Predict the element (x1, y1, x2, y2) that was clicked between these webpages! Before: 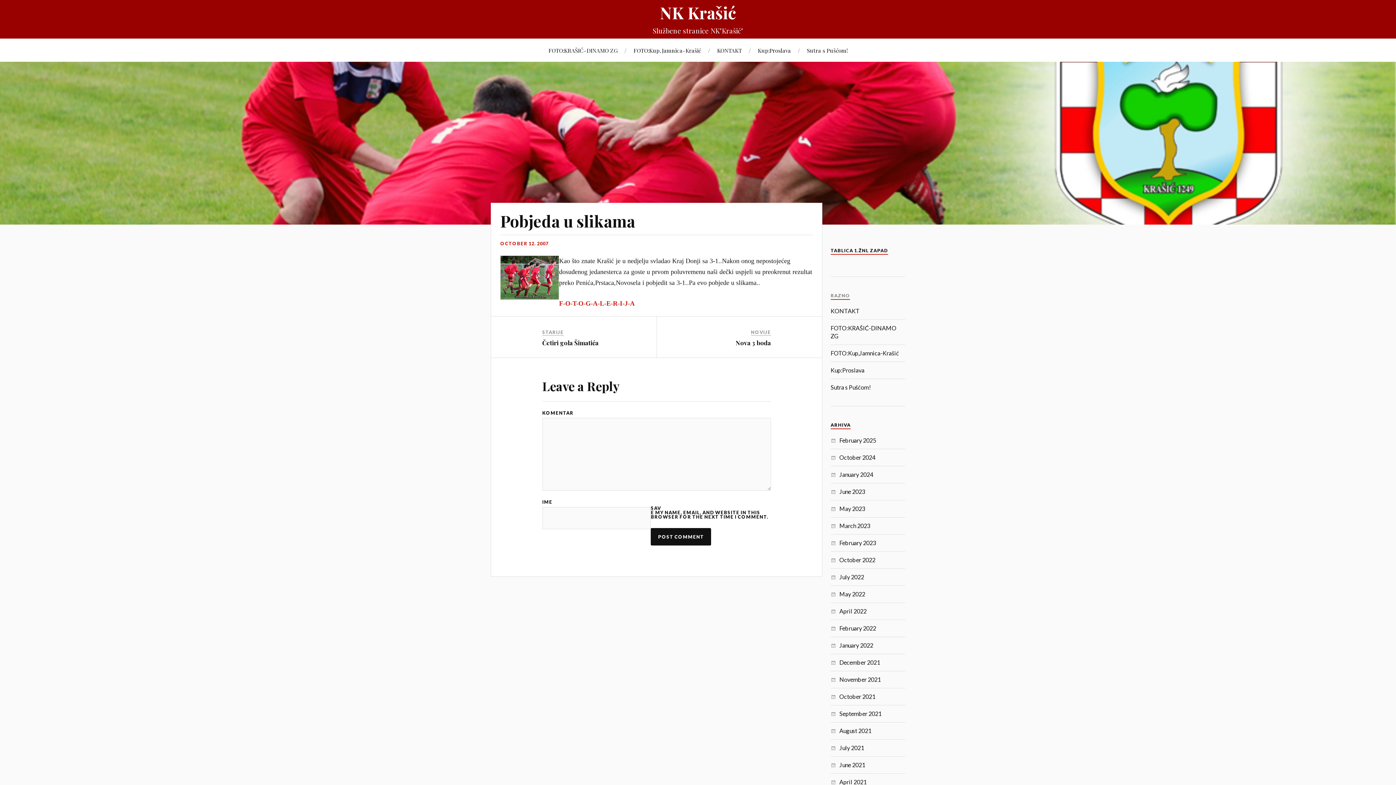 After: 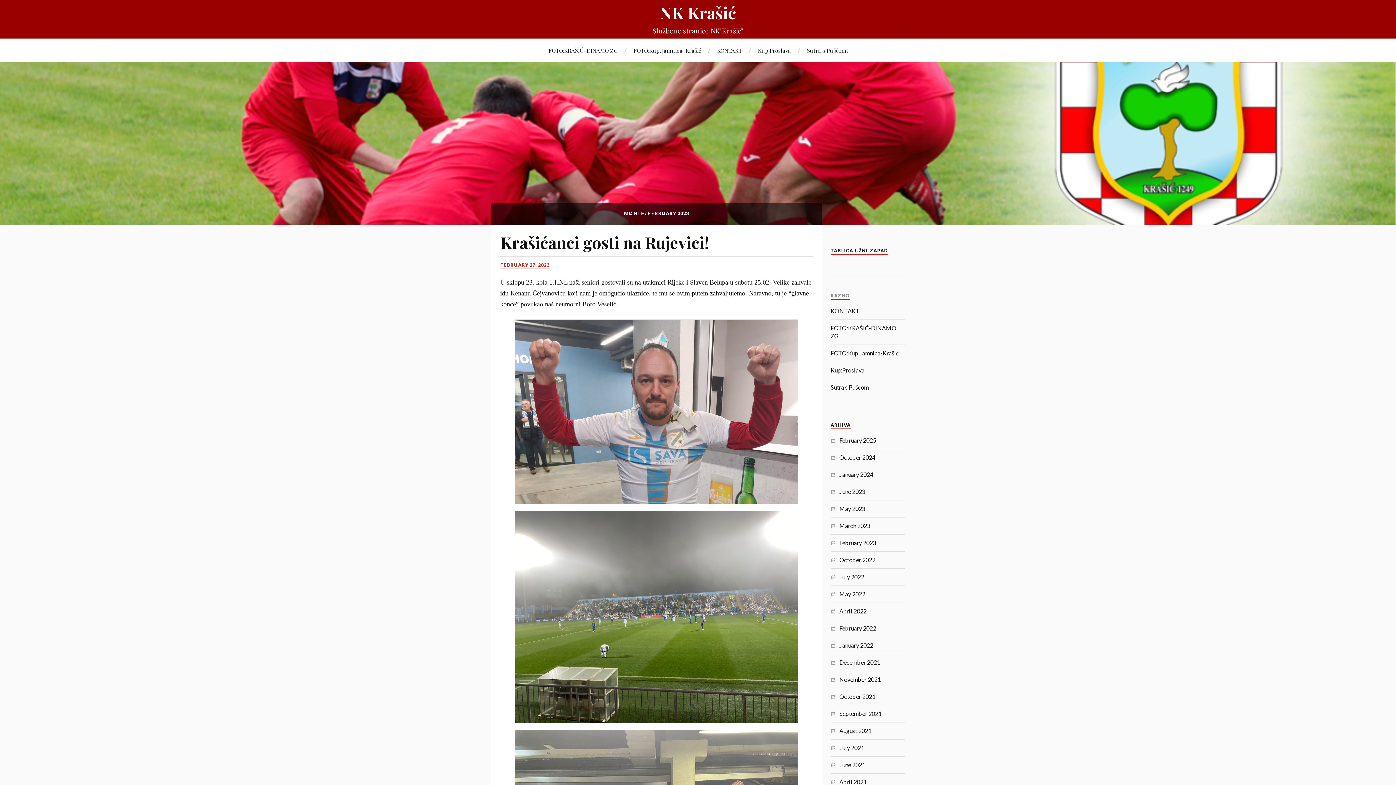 Action: bbox: (839, 539, 876, 546) label: February 2023